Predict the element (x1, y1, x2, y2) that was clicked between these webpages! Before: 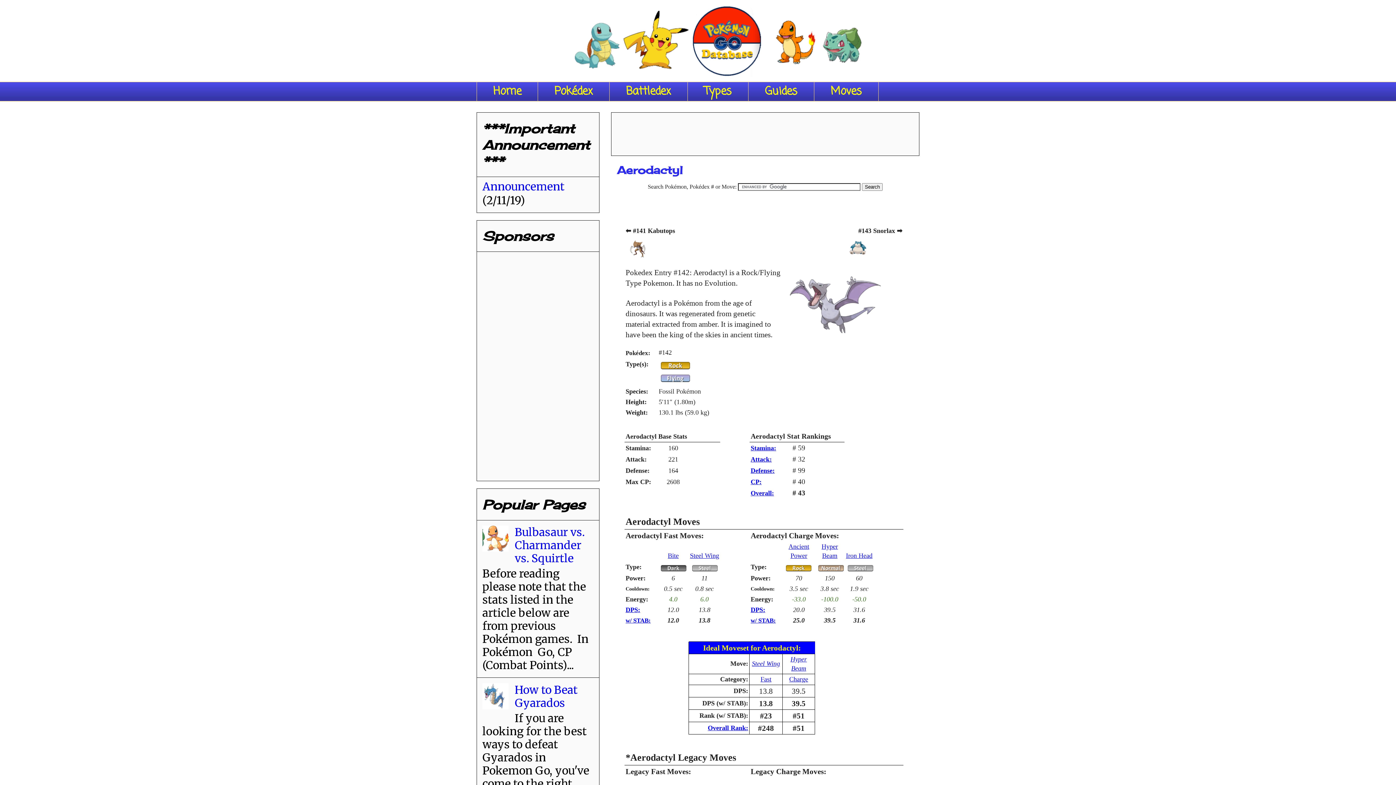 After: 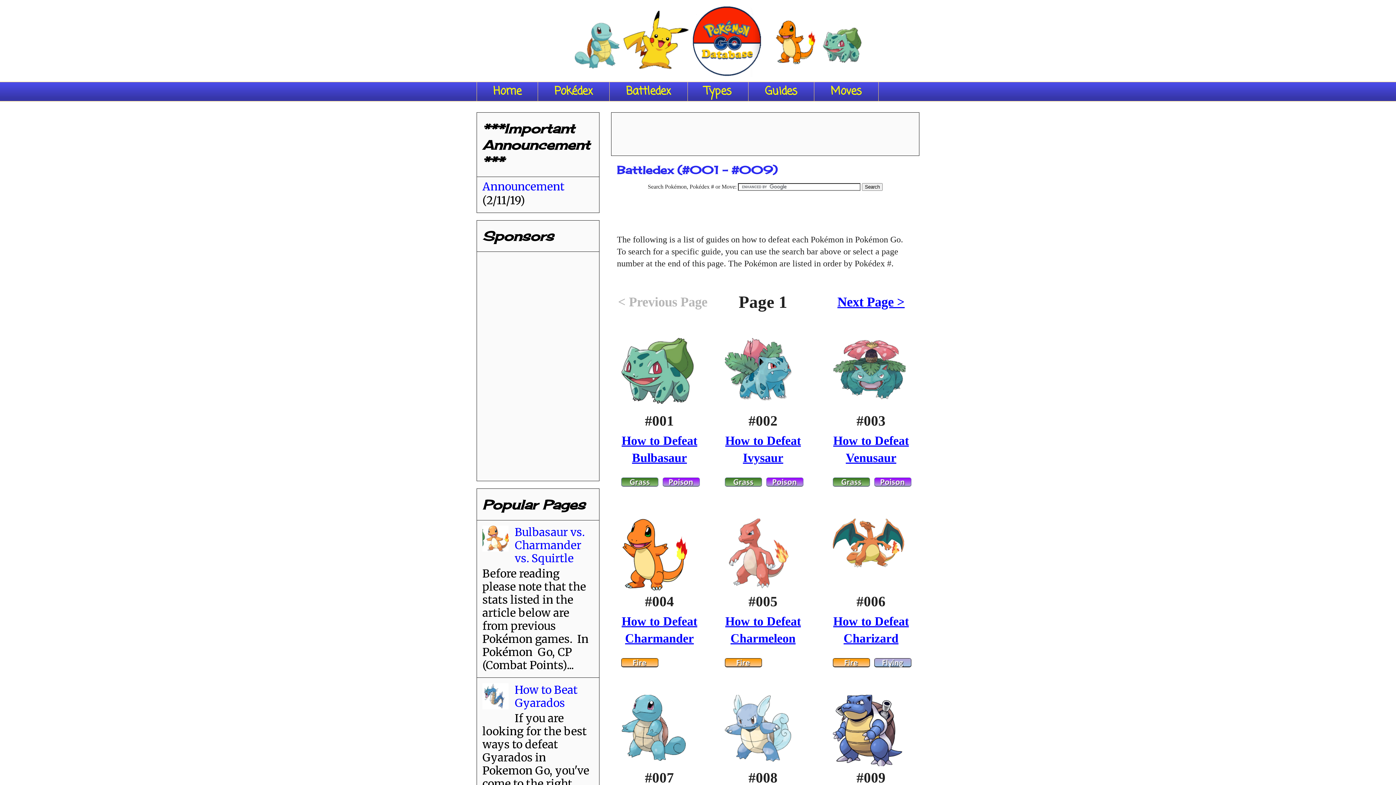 Action: label: Battledex bbox: (609, 81, 687, 101)